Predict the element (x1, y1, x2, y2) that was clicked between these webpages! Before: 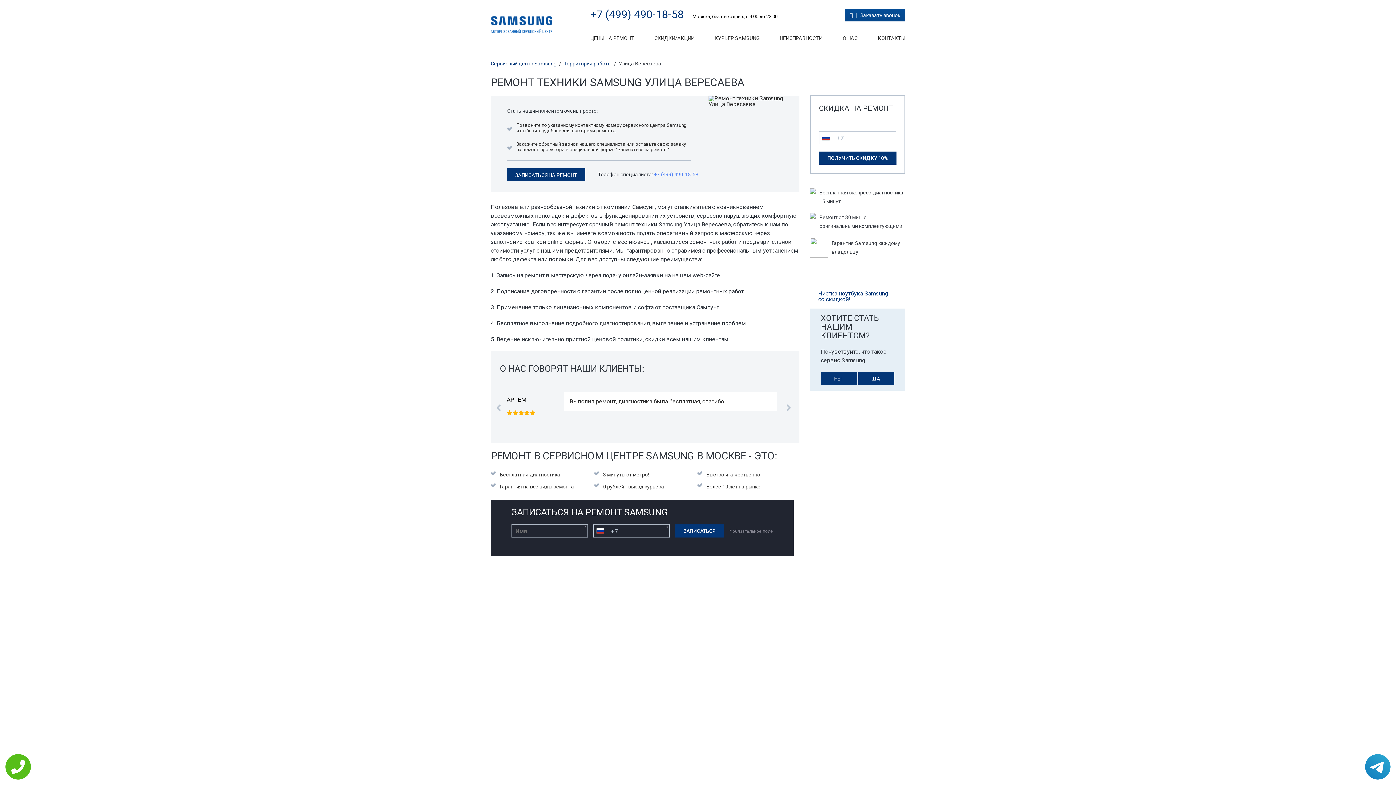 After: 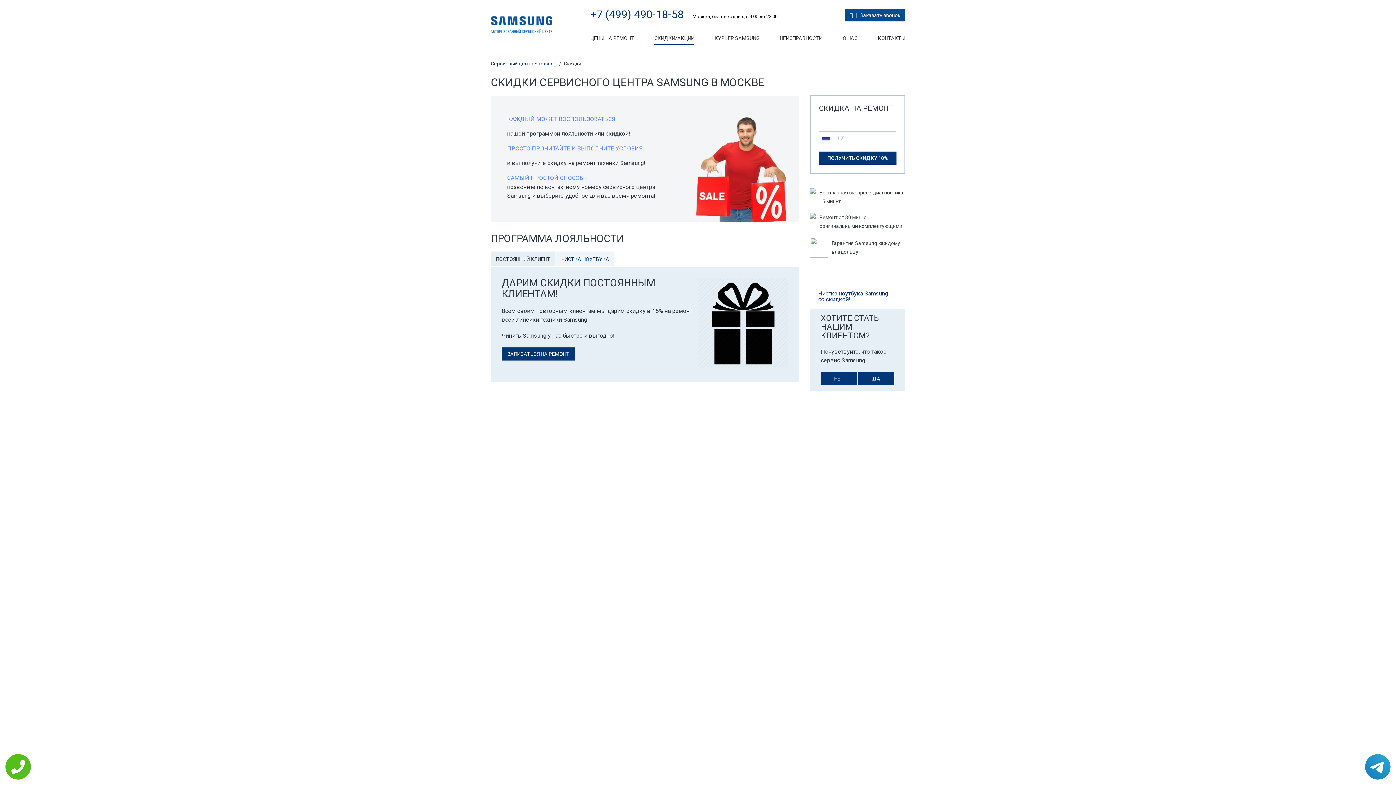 Action: label: СКИДКИ/АКЦИИ bbox: (654, 31, 694, 44)